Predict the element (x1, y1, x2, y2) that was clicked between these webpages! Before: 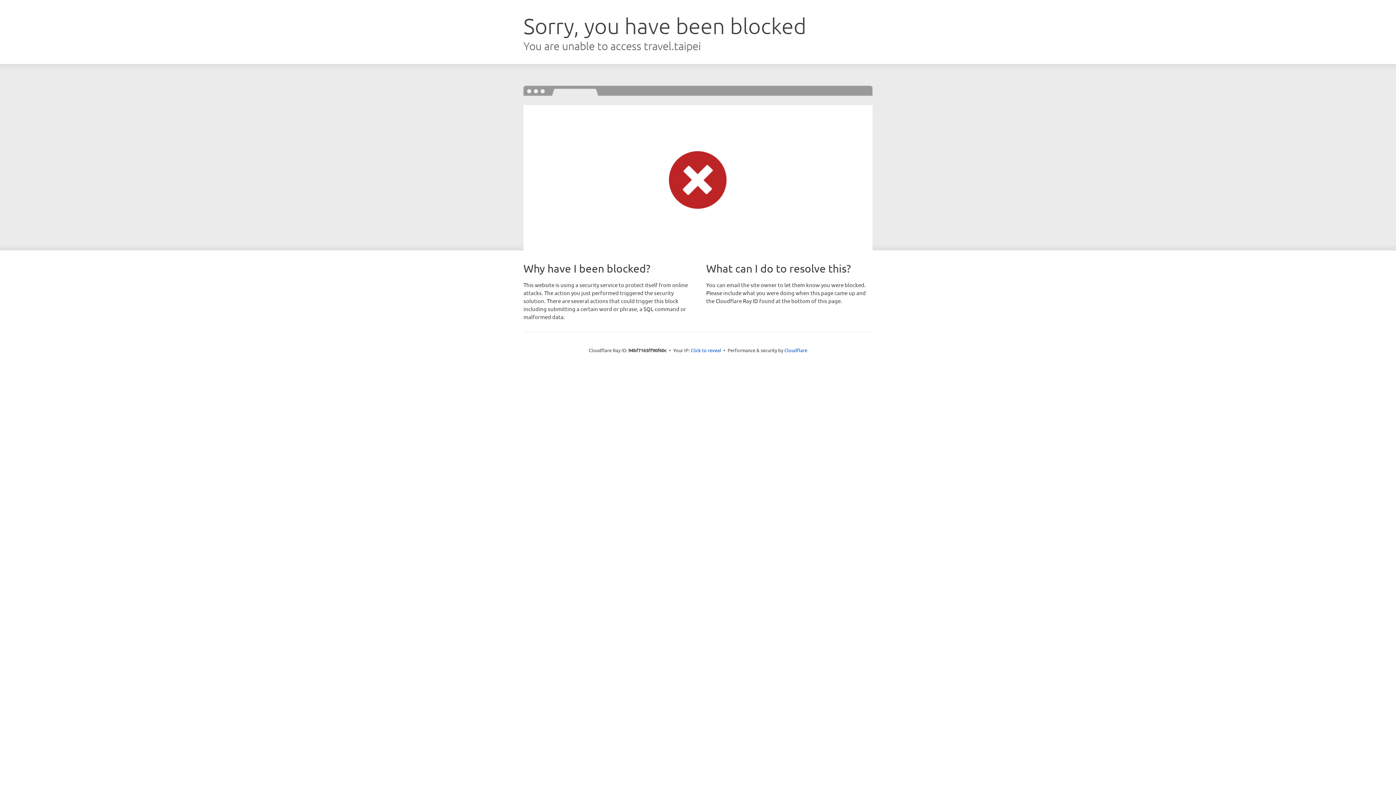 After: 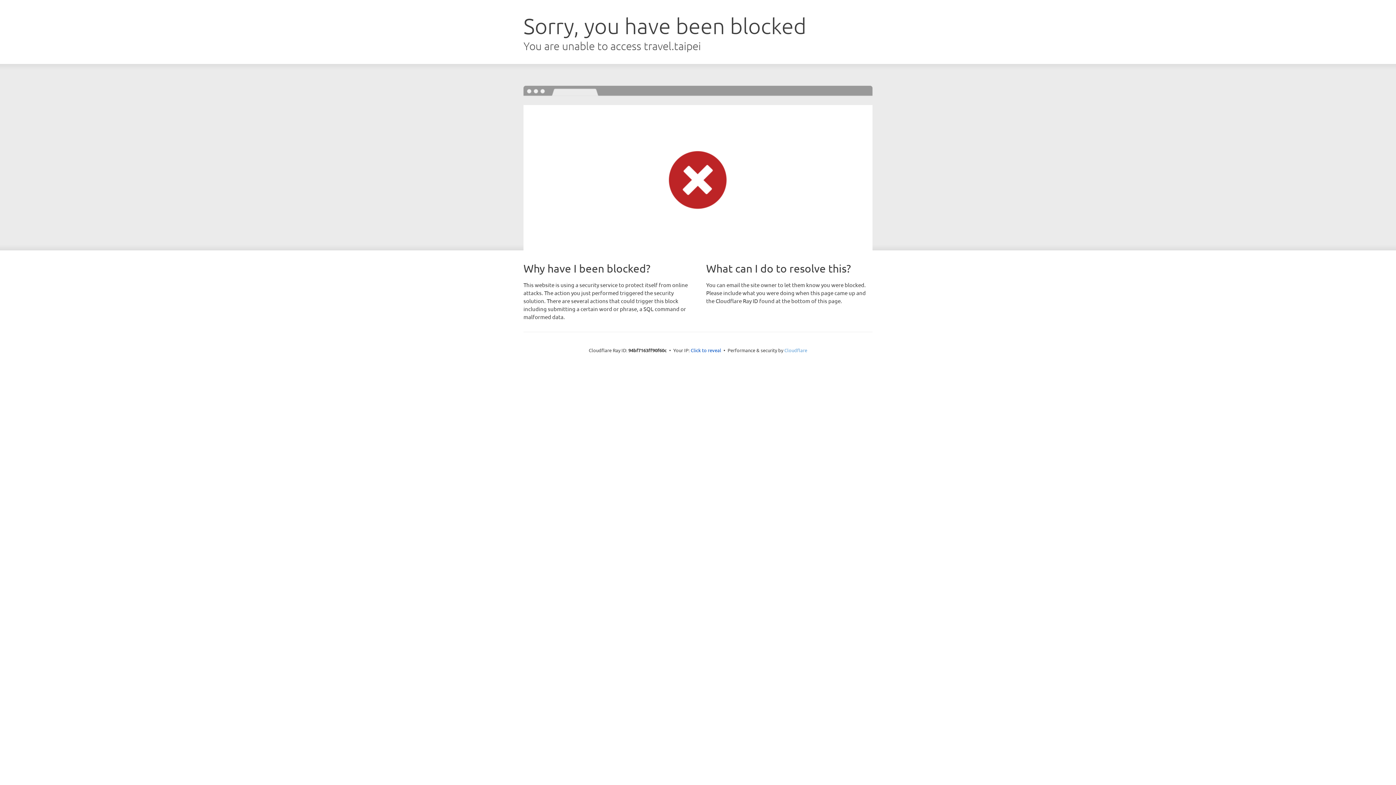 Action: bbox: (784, 347, 807, 353) label: Cloudflare